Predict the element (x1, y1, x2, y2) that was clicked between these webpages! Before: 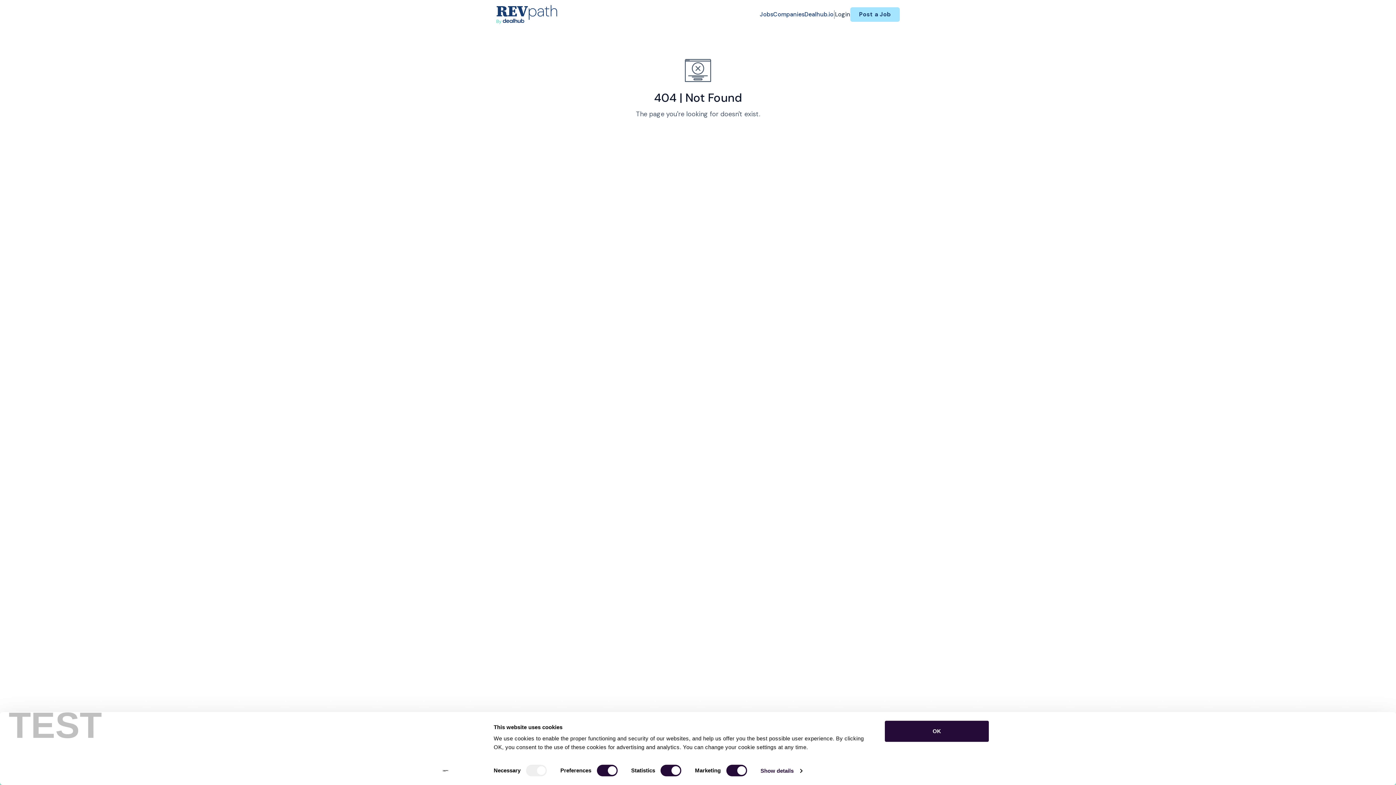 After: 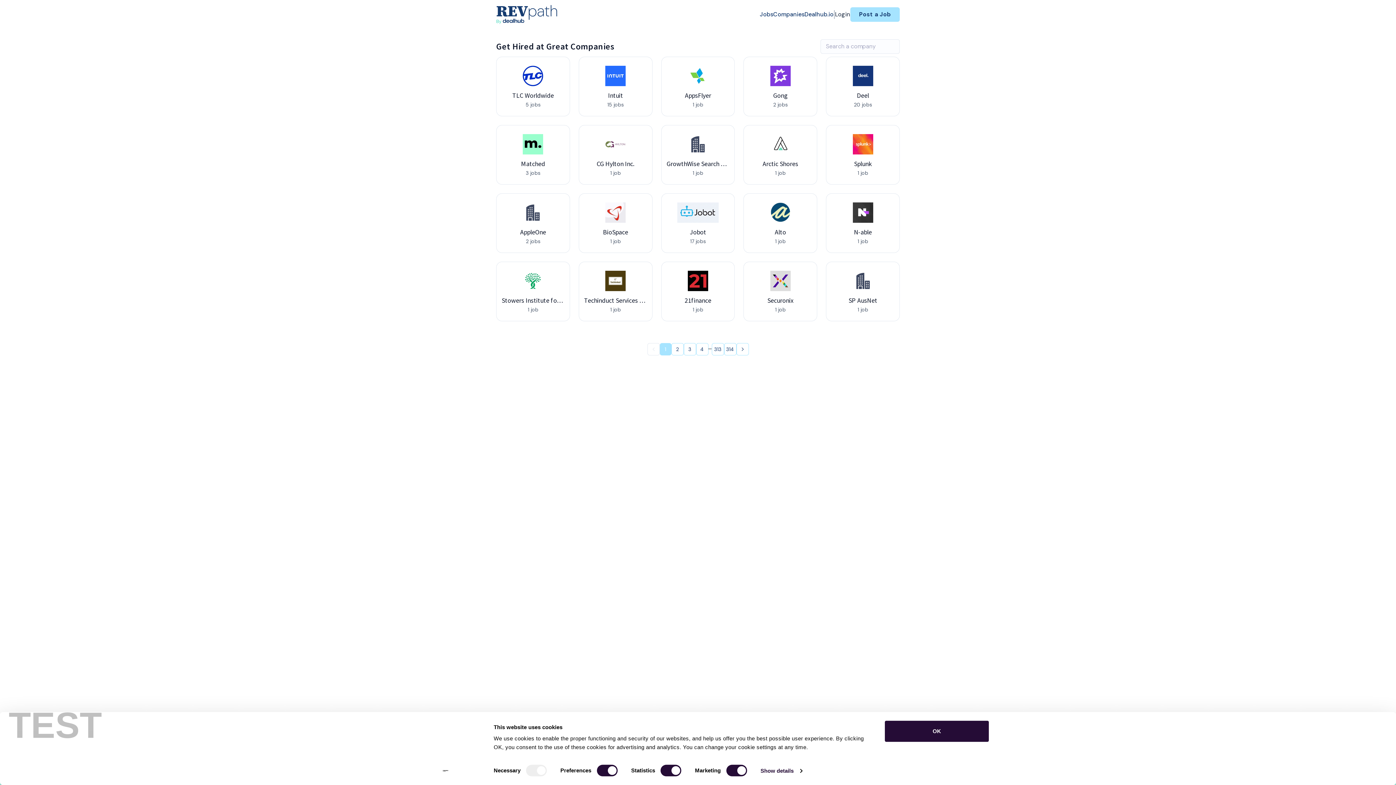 Action: bbox: (773, 10, 804, 18) label: Companies